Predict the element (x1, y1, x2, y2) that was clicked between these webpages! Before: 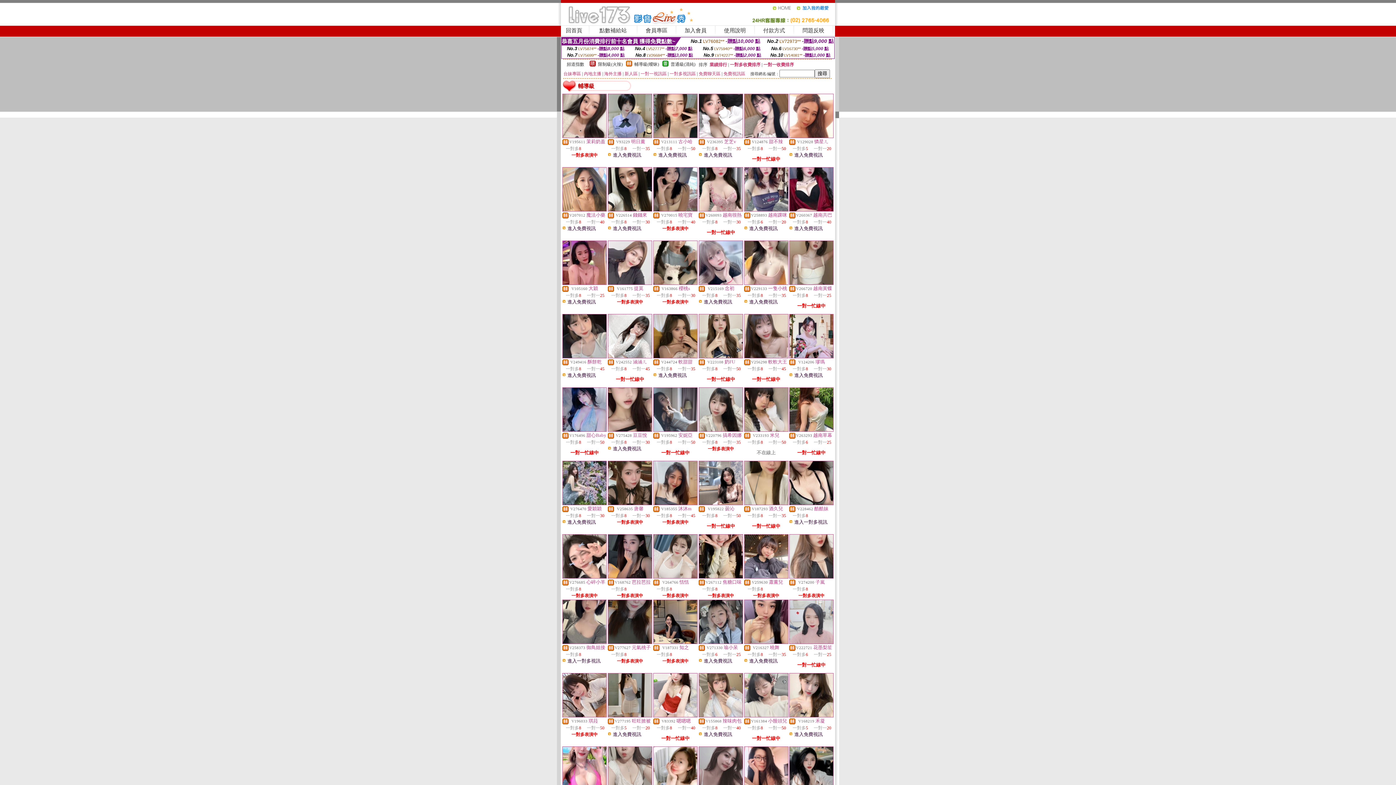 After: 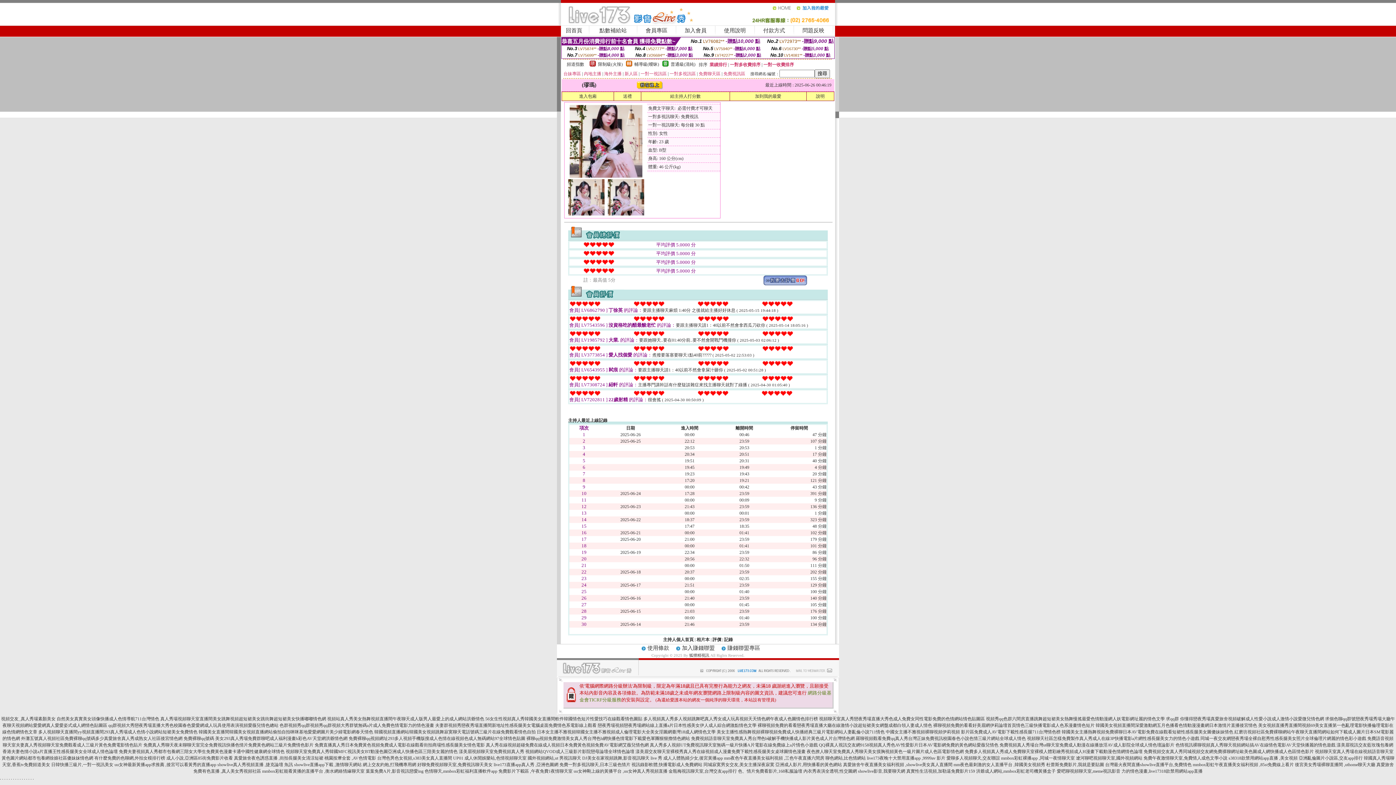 Action: bbox: (789, 354, 833, 359)